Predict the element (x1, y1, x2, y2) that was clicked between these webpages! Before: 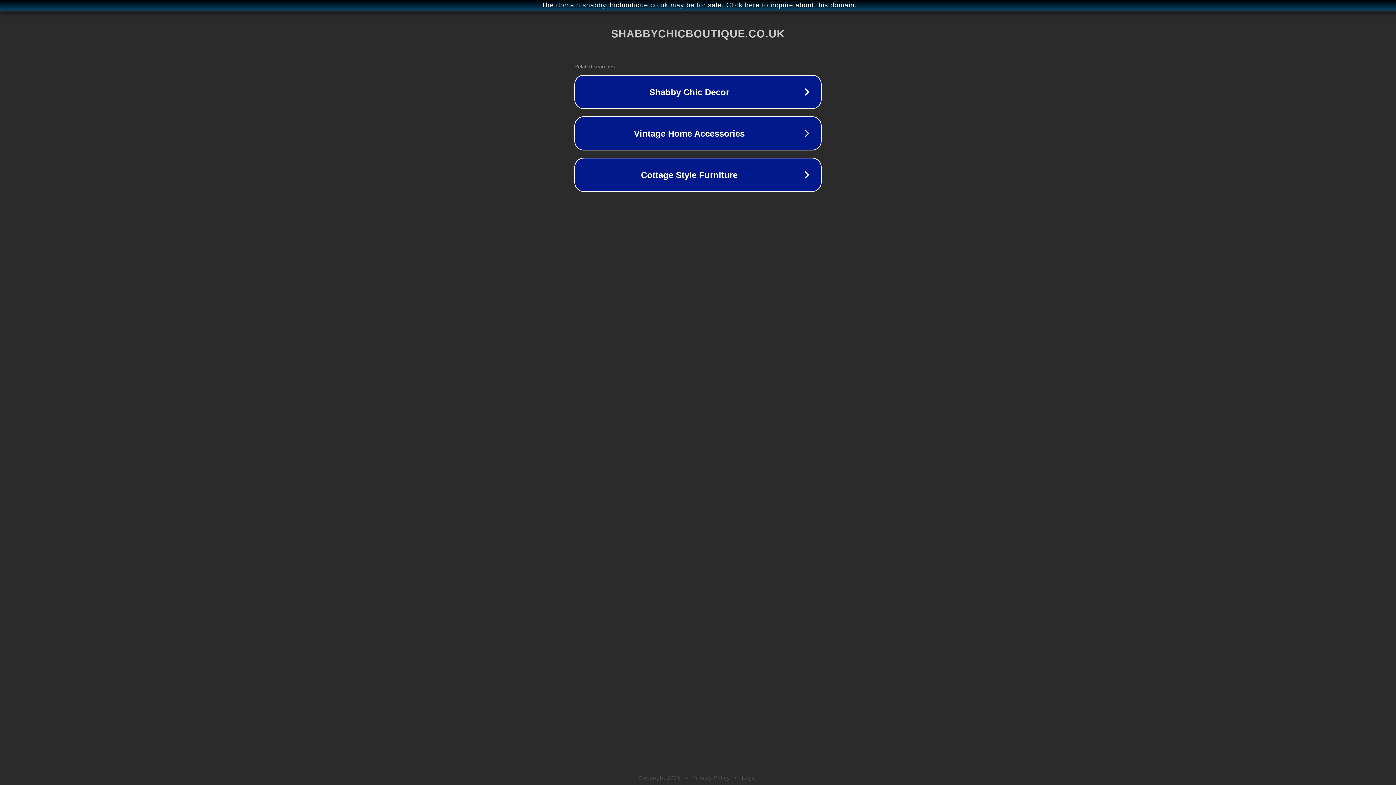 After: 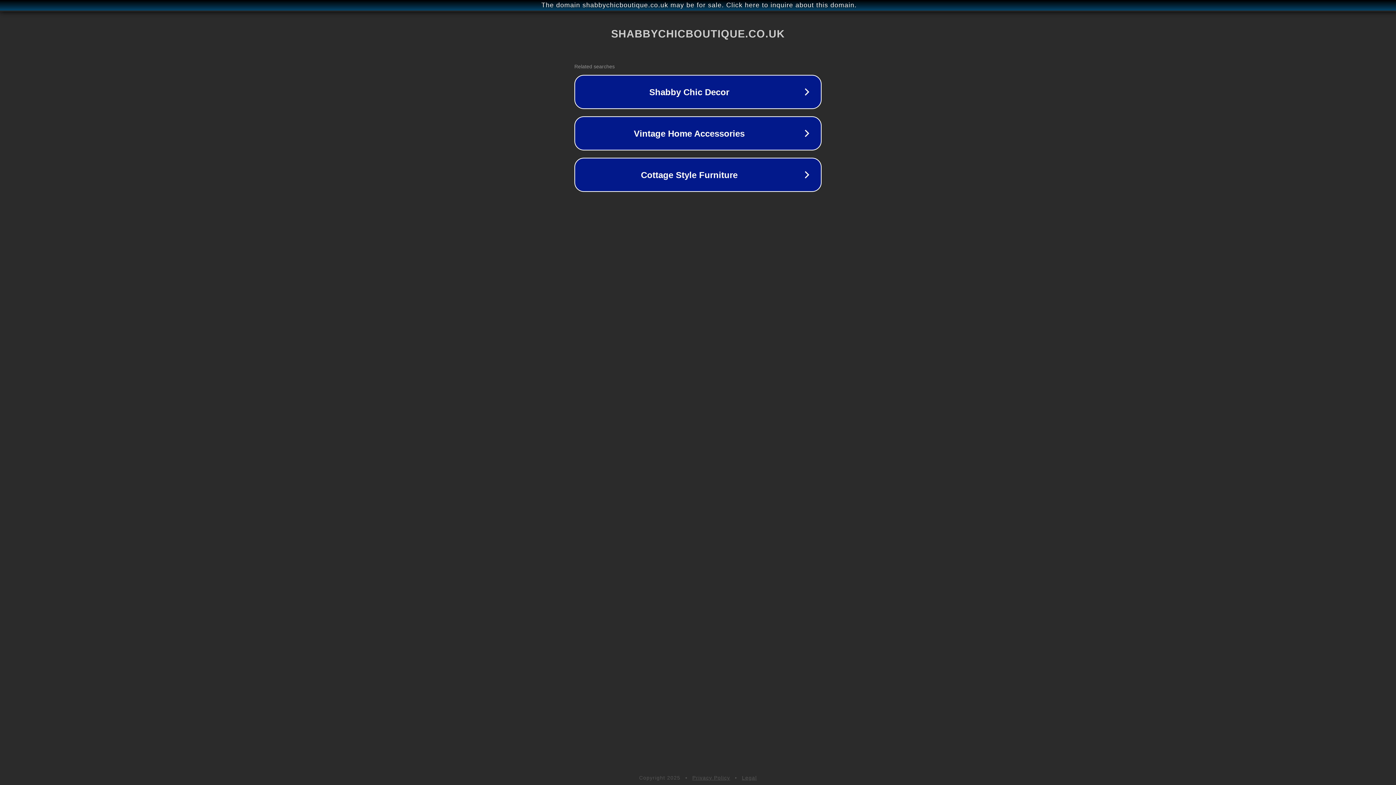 Action: bbox: (742, 775, 757, 781) label: Legal